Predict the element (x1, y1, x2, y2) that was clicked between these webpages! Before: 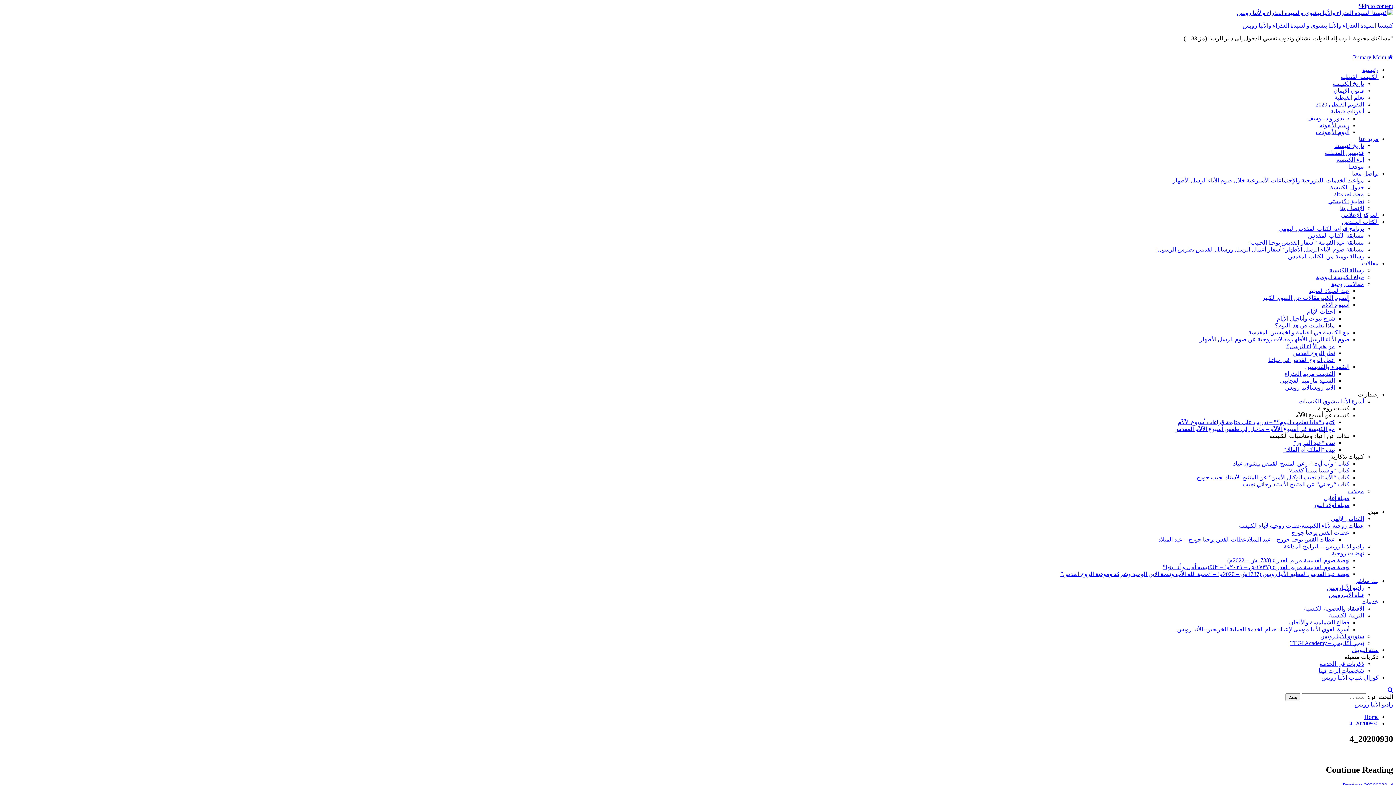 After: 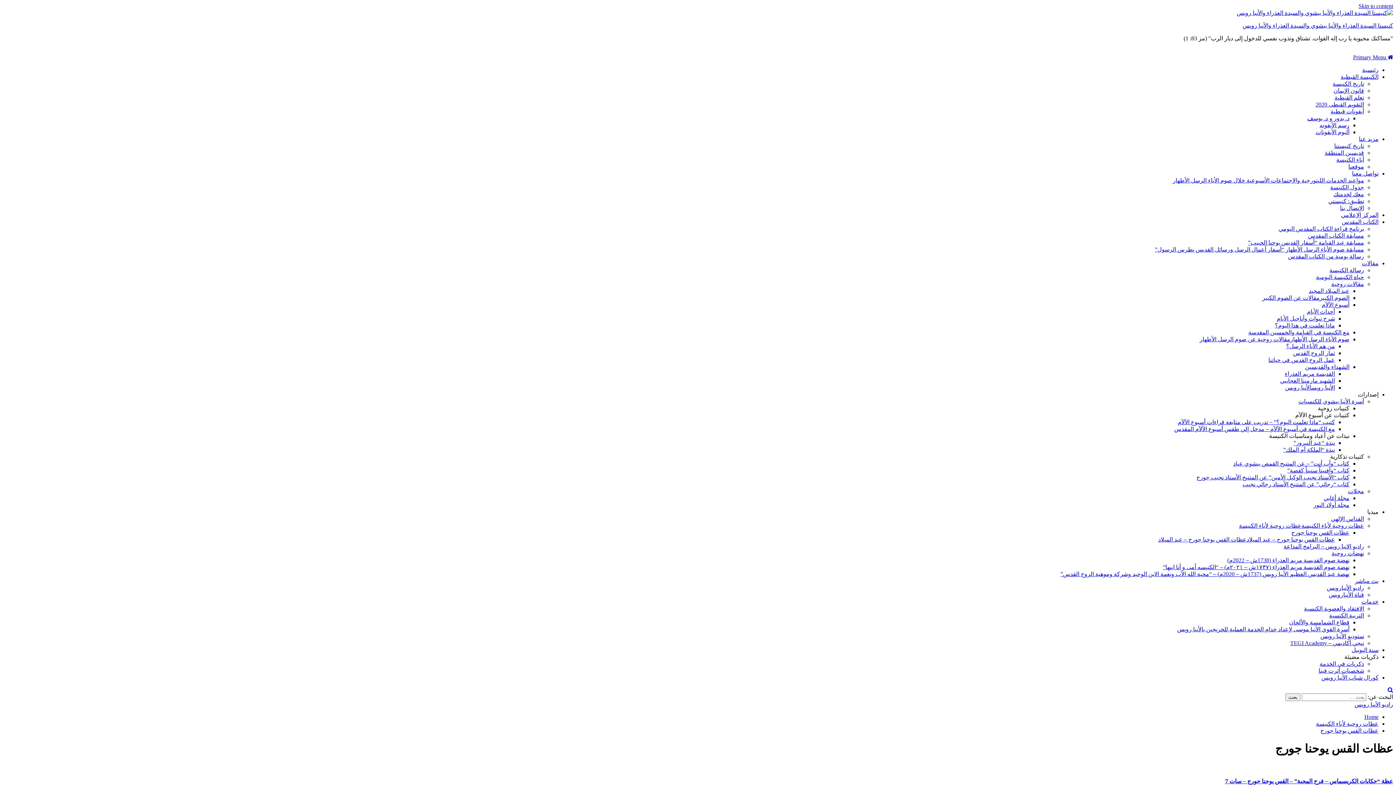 Action: bbox: (1291, 529, 1349, 536) label: عظات القس يوحنا جورج